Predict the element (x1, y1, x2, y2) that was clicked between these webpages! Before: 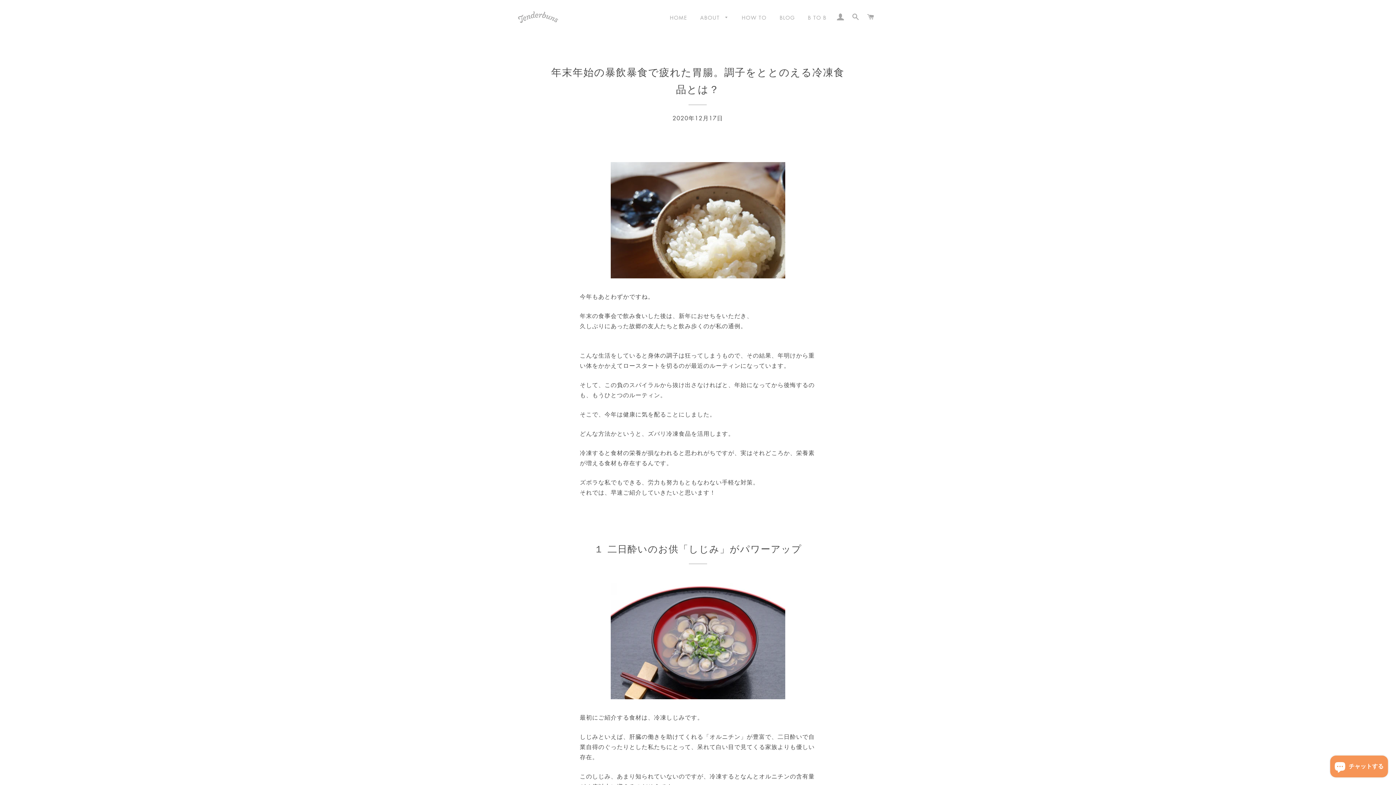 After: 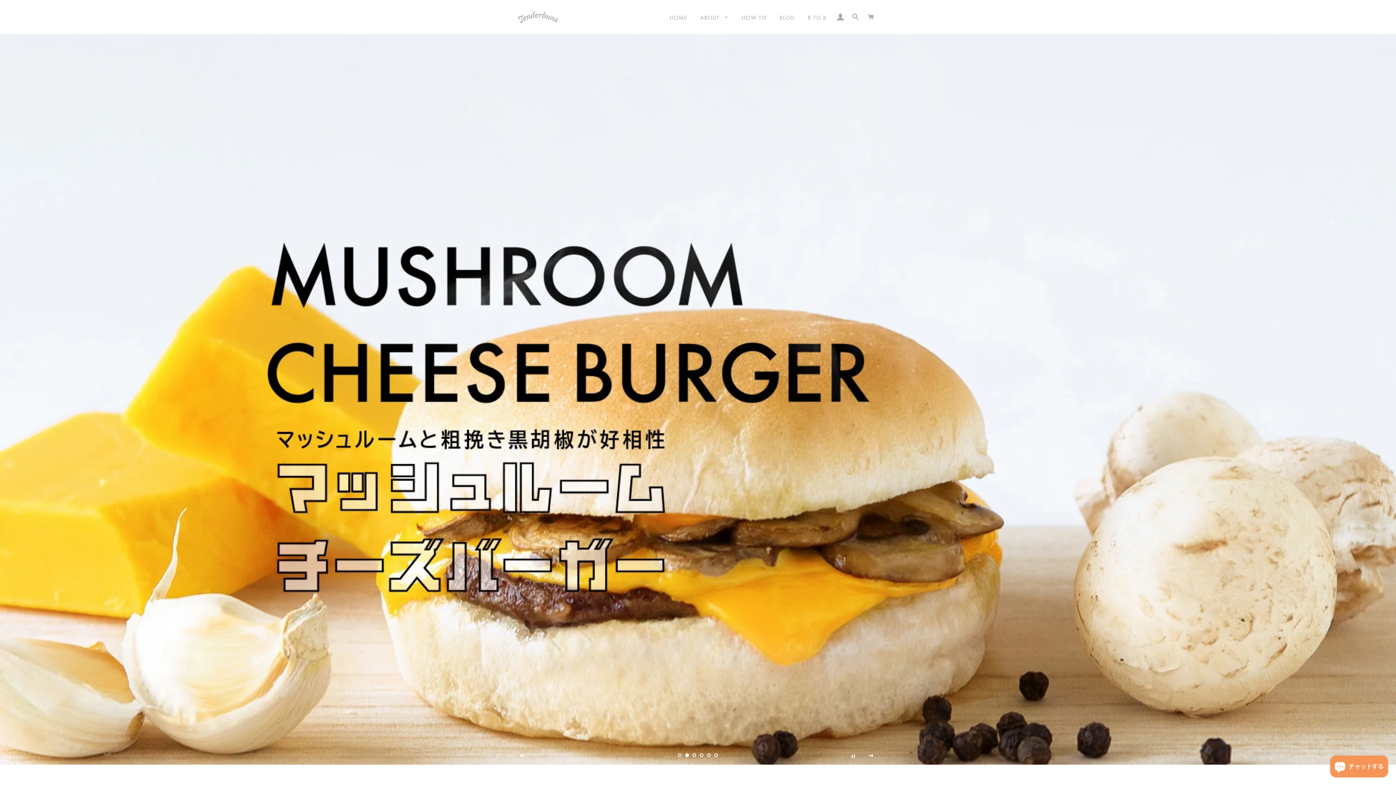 Action: bbox: (518, 11, 558, 22)